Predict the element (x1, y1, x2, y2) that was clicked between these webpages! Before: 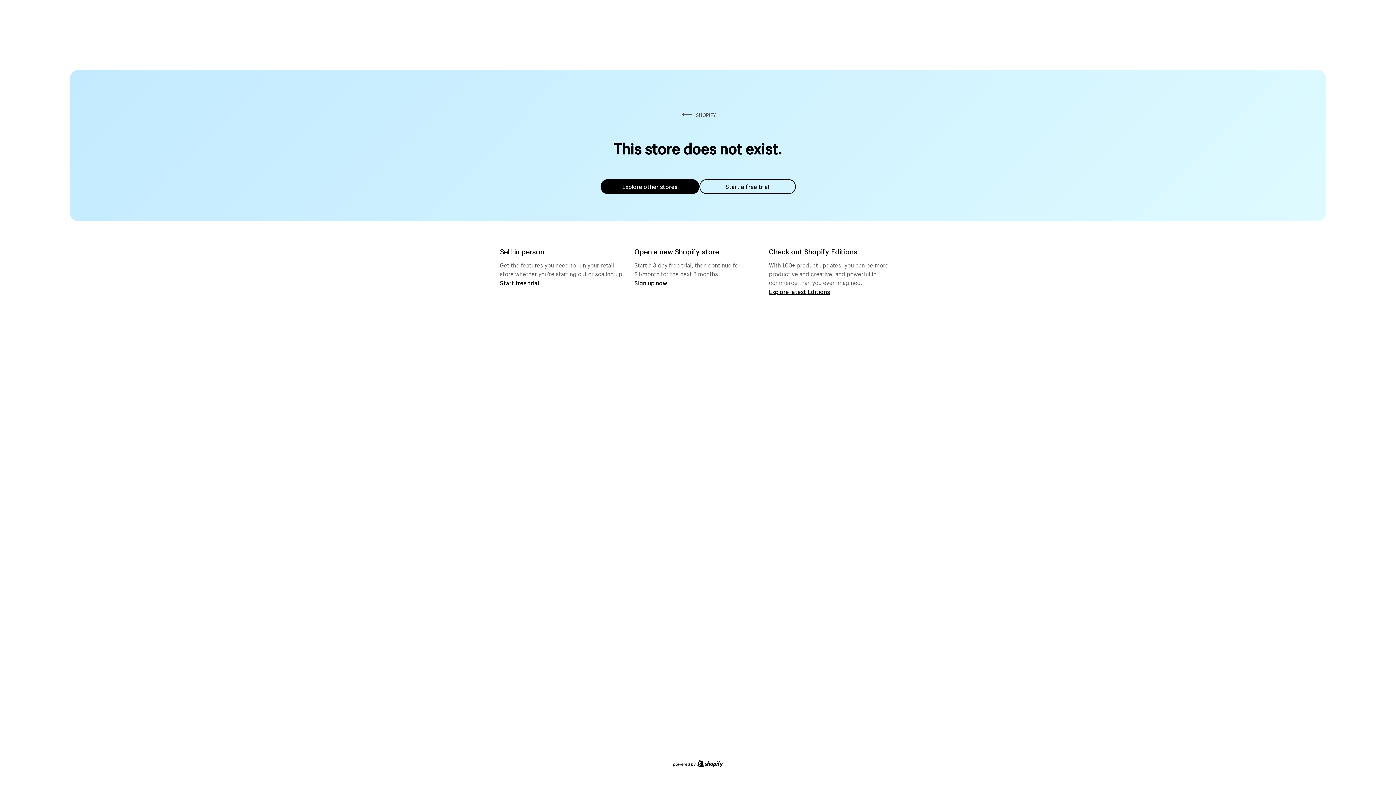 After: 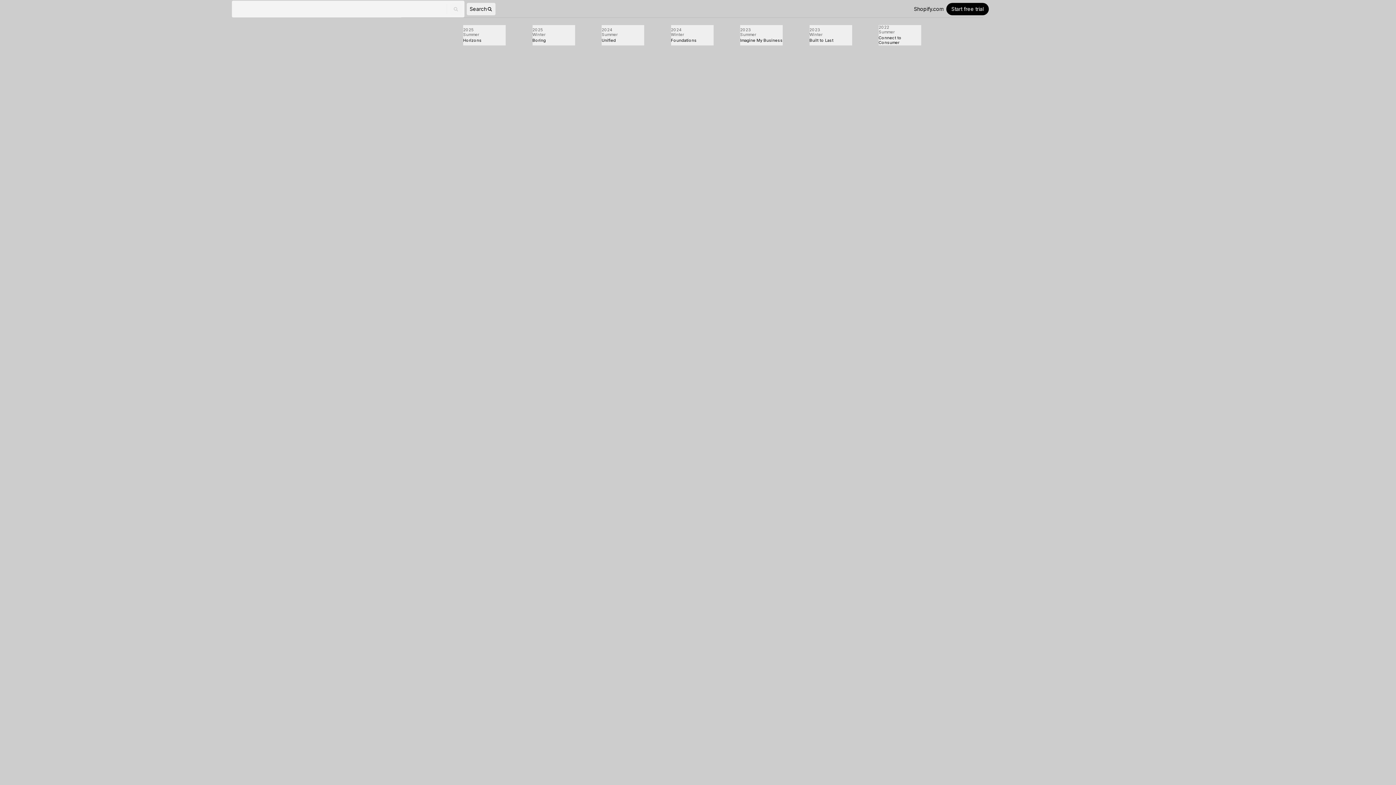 Action: label: Explore latest Editions bbox: (769, 287, 830, 295)